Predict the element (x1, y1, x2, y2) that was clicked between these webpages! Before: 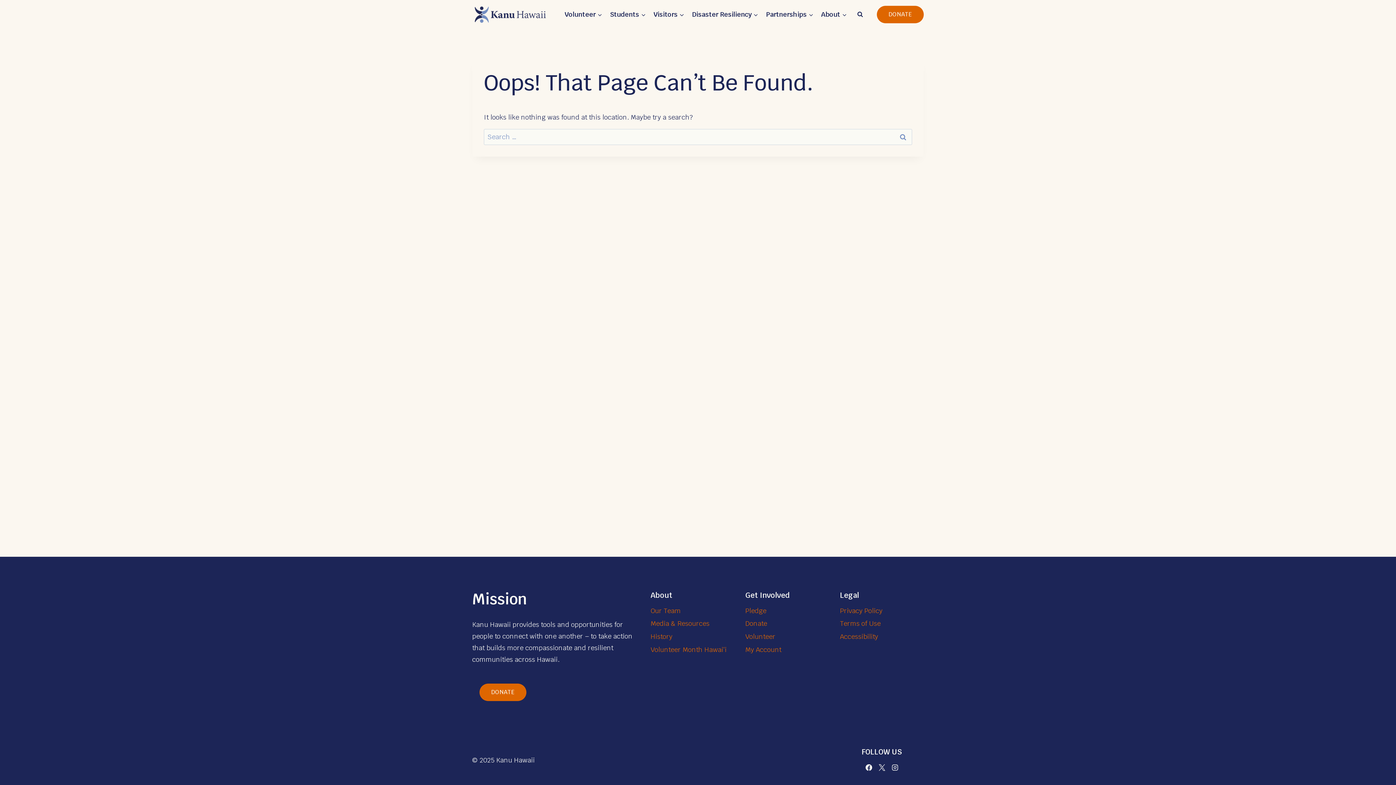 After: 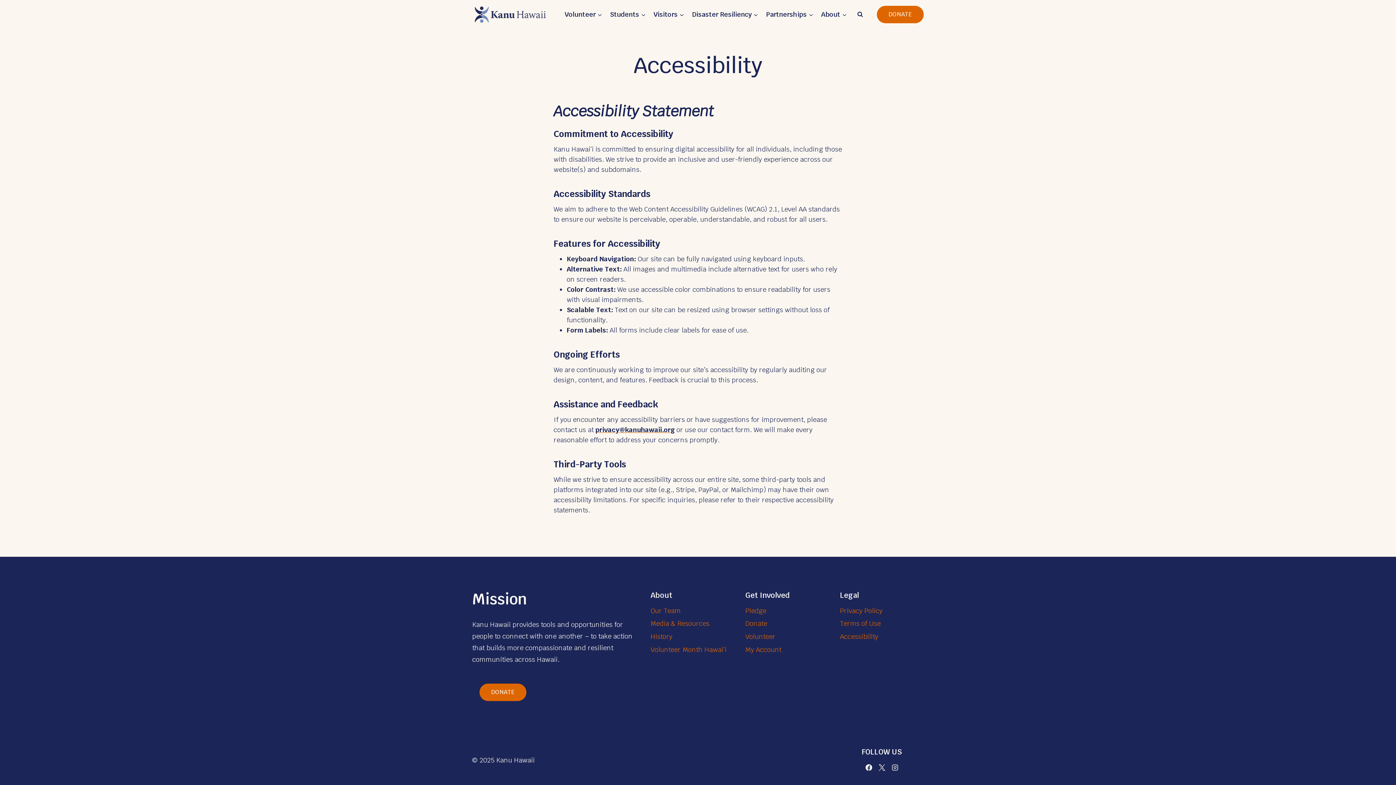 Action: bbox: (840, 630, 923, 643) label: Accessibility